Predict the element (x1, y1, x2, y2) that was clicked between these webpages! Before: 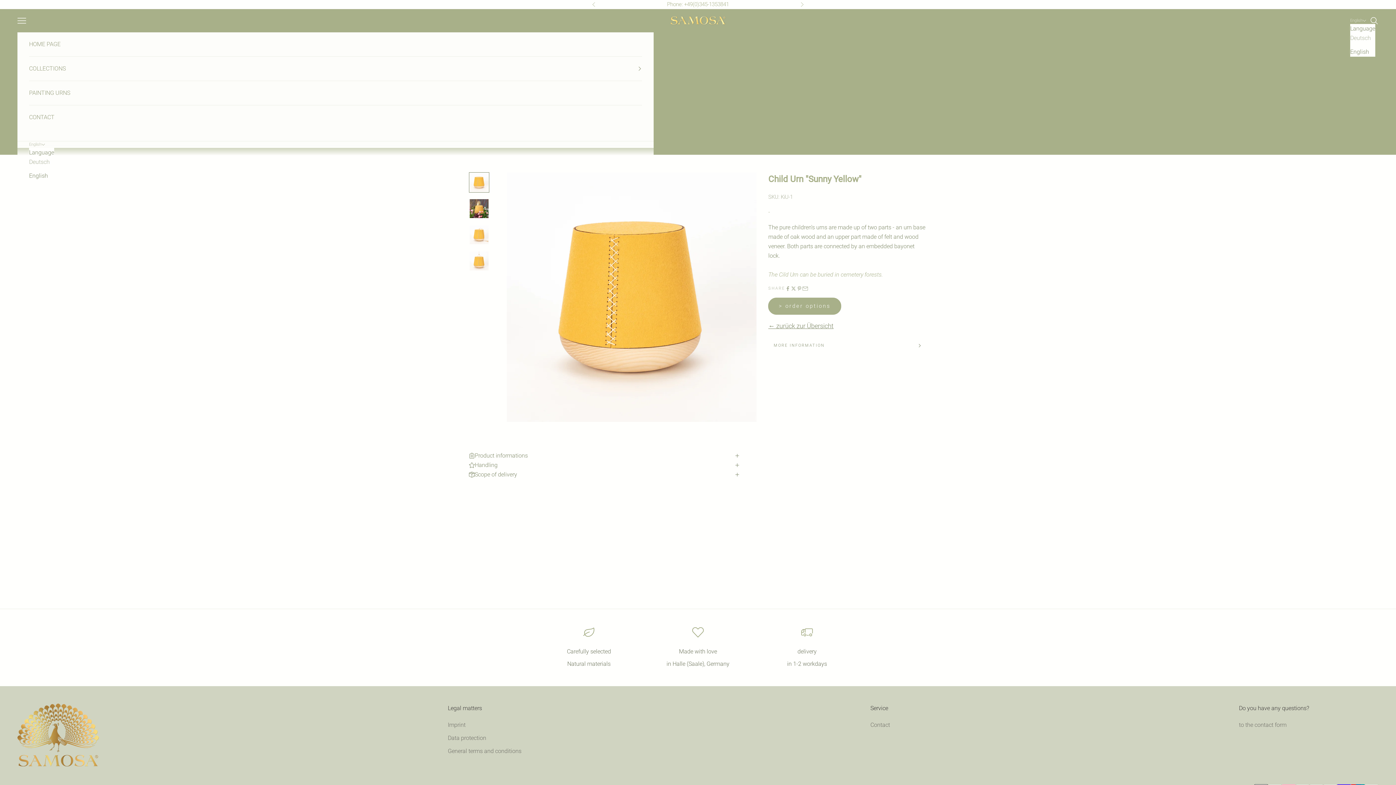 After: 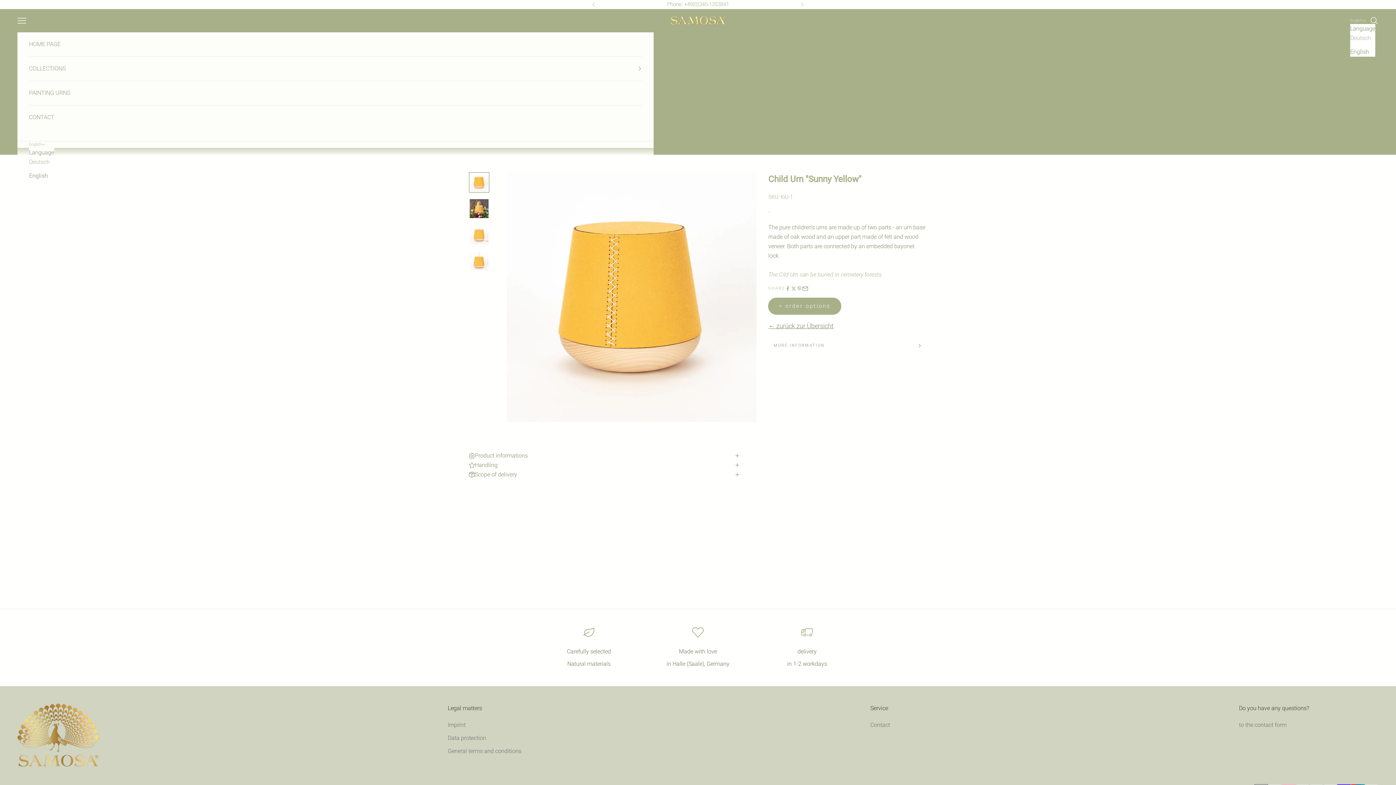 Action: bbox: (802, 285, 808, 291) label: Share by email